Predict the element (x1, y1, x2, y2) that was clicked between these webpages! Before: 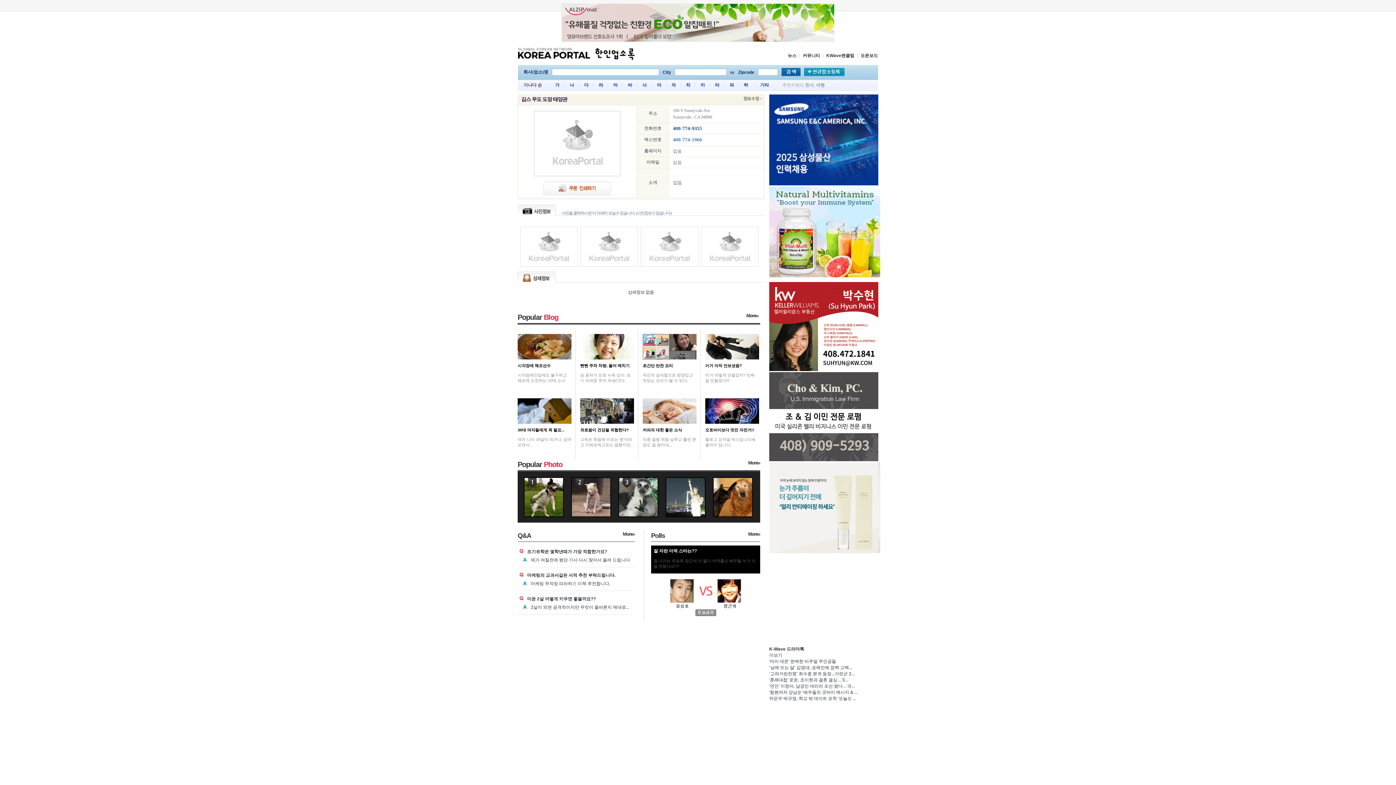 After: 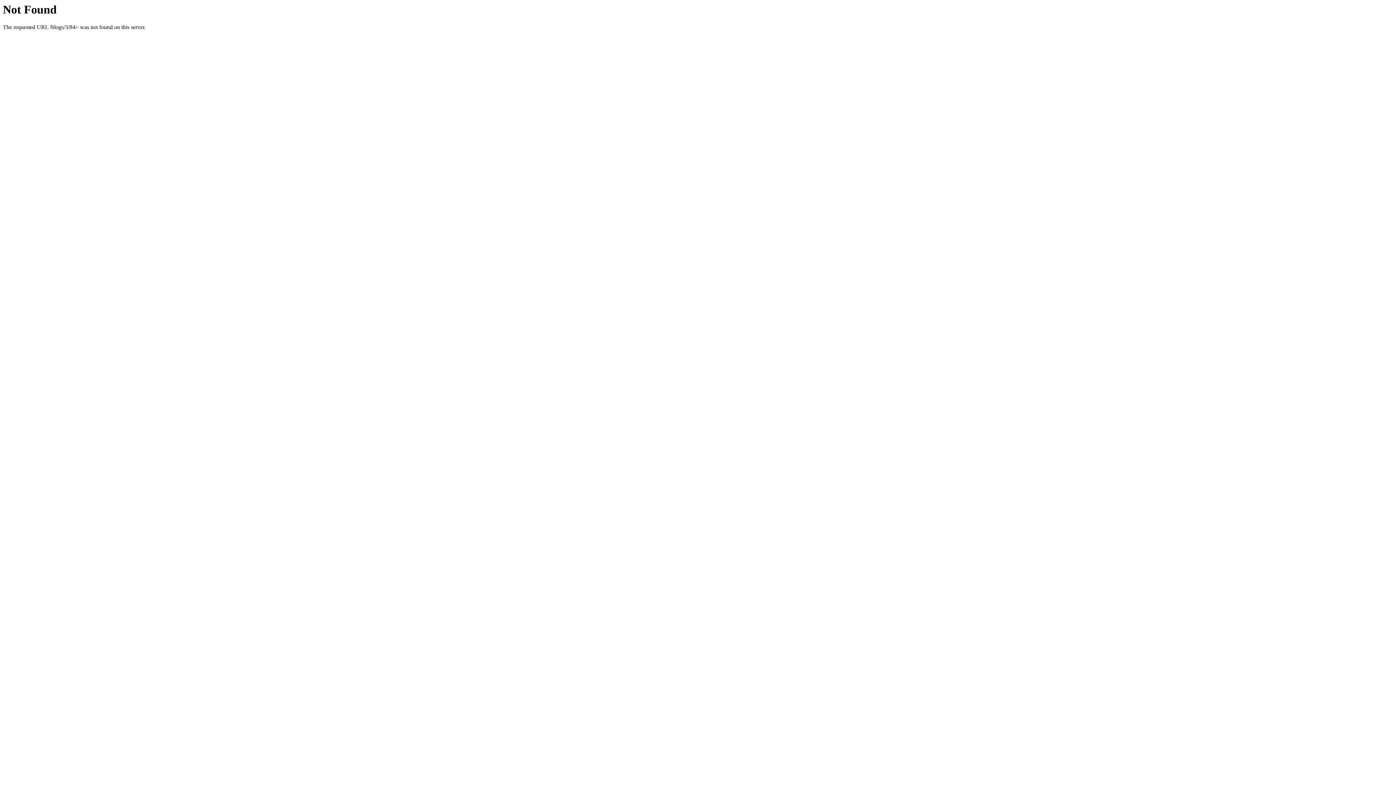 Action: bbox: (580, 334, 634, 368) label: 뻔뻔 주차 차량, 들어 메치기